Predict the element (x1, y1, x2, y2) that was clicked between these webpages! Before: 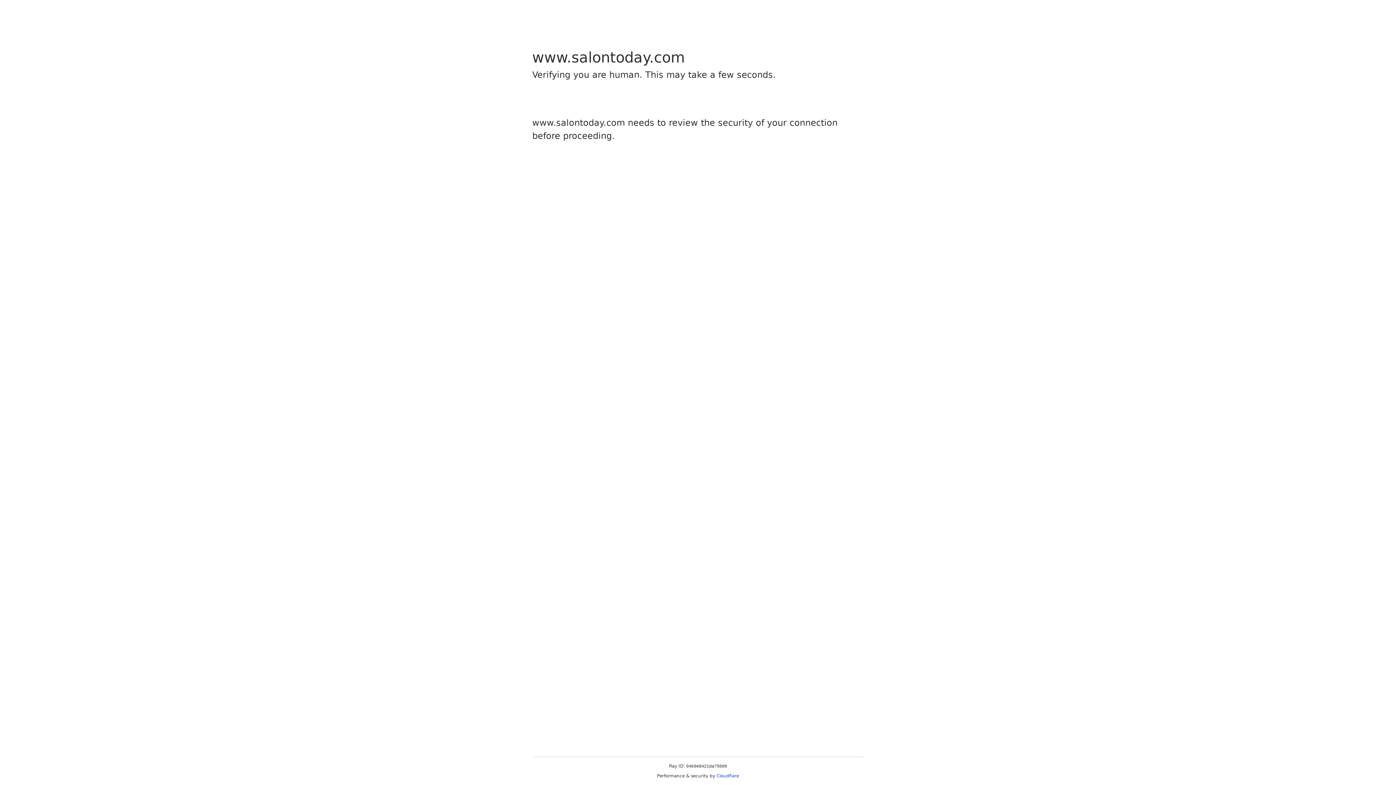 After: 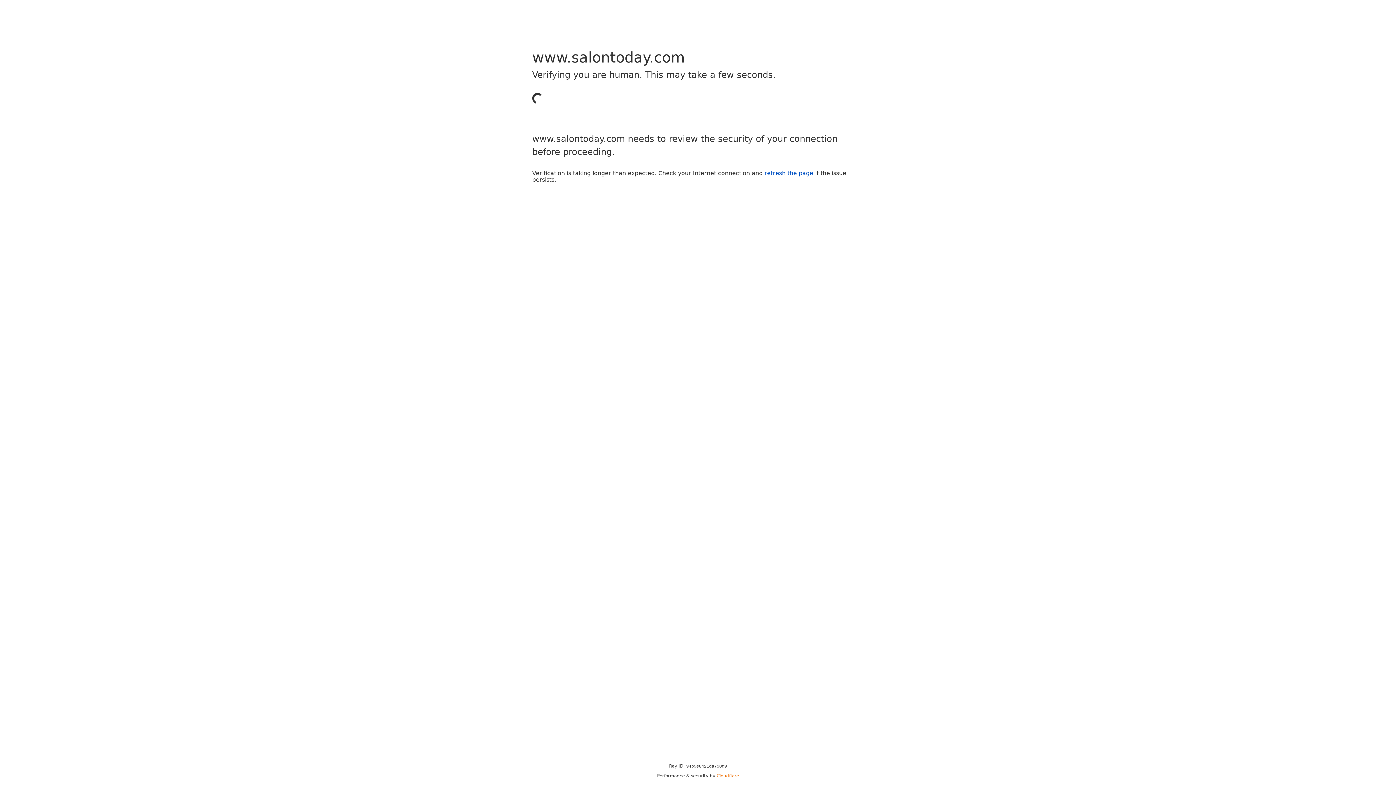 Action: bbox: (716, 773, 739, 778) label: Cloudflare